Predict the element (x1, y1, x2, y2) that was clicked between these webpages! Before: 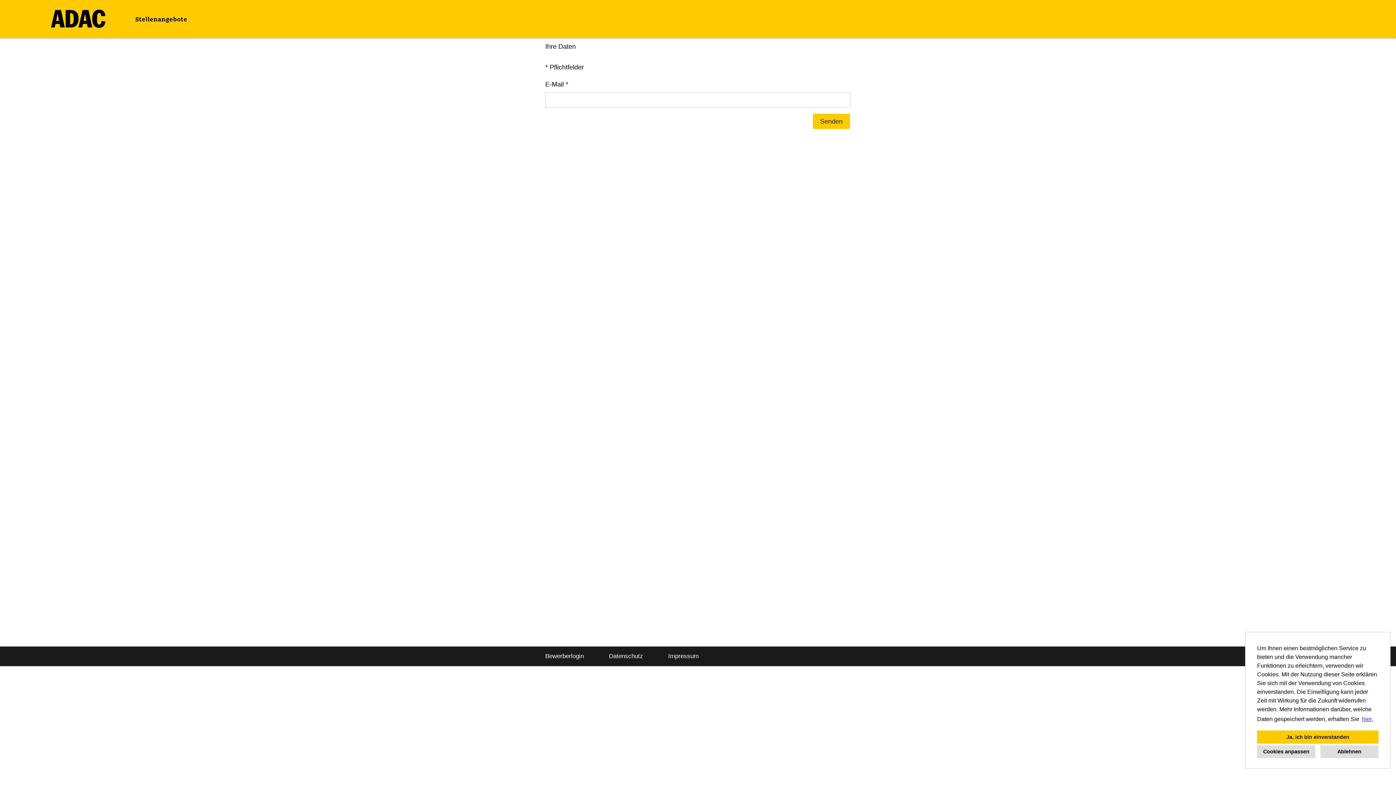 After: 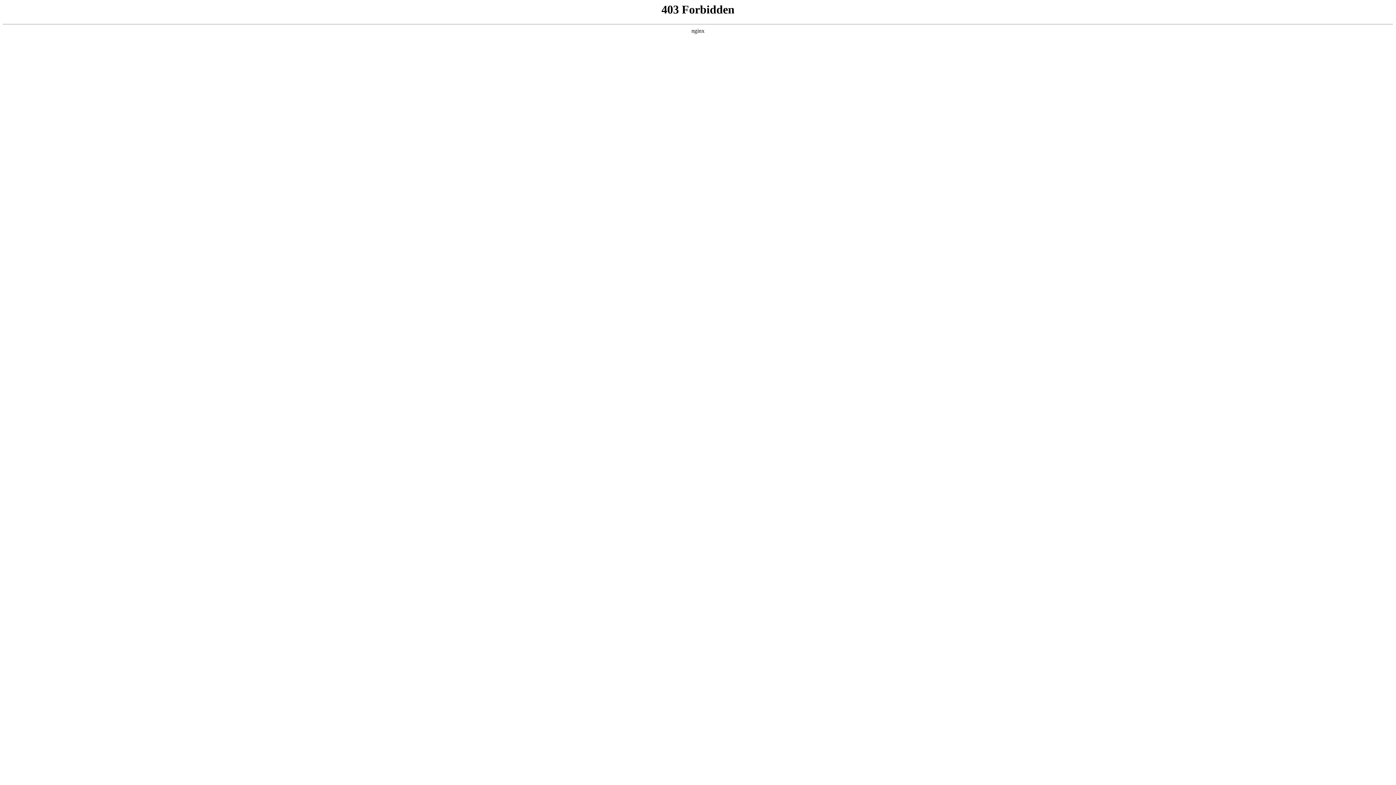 Action: bbox: (1361, 714, 1374, 725) label: hier.